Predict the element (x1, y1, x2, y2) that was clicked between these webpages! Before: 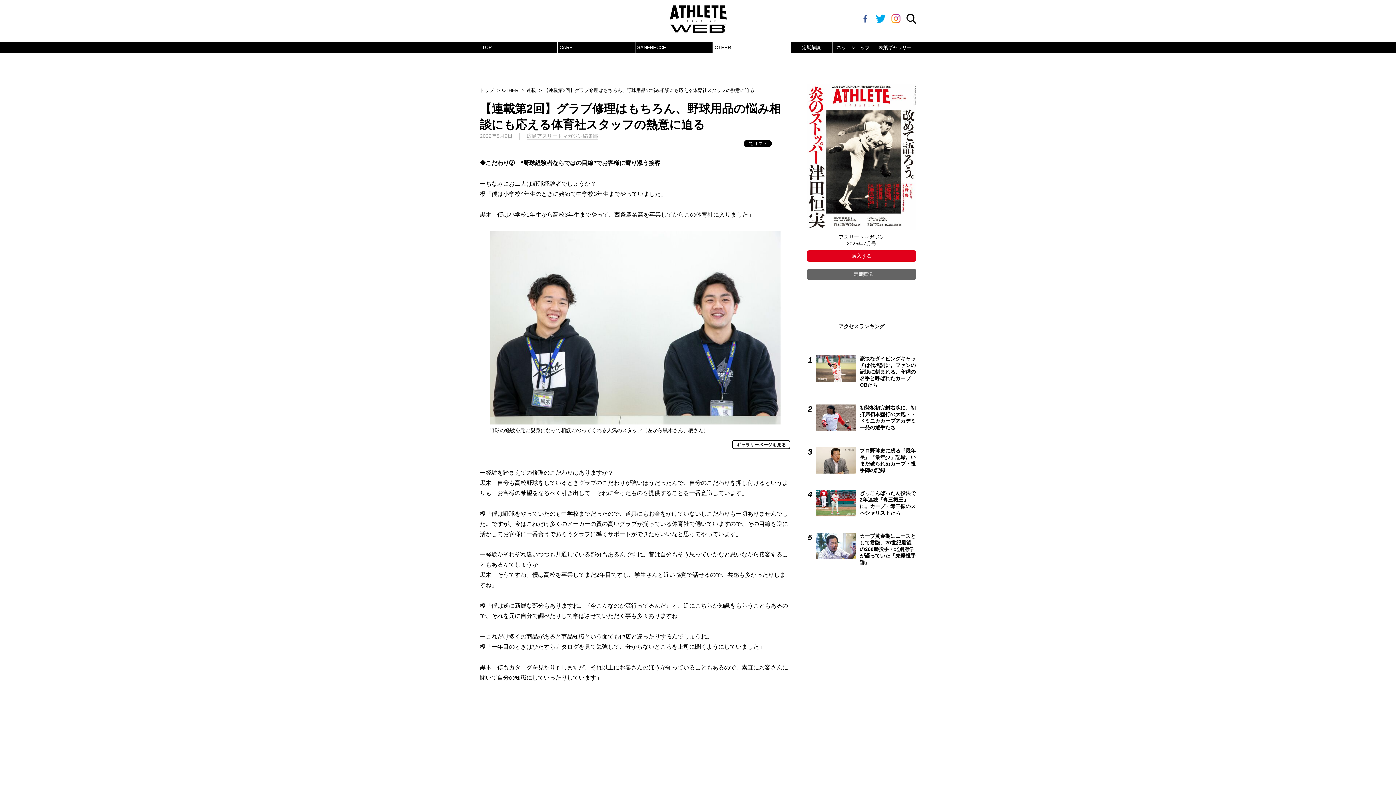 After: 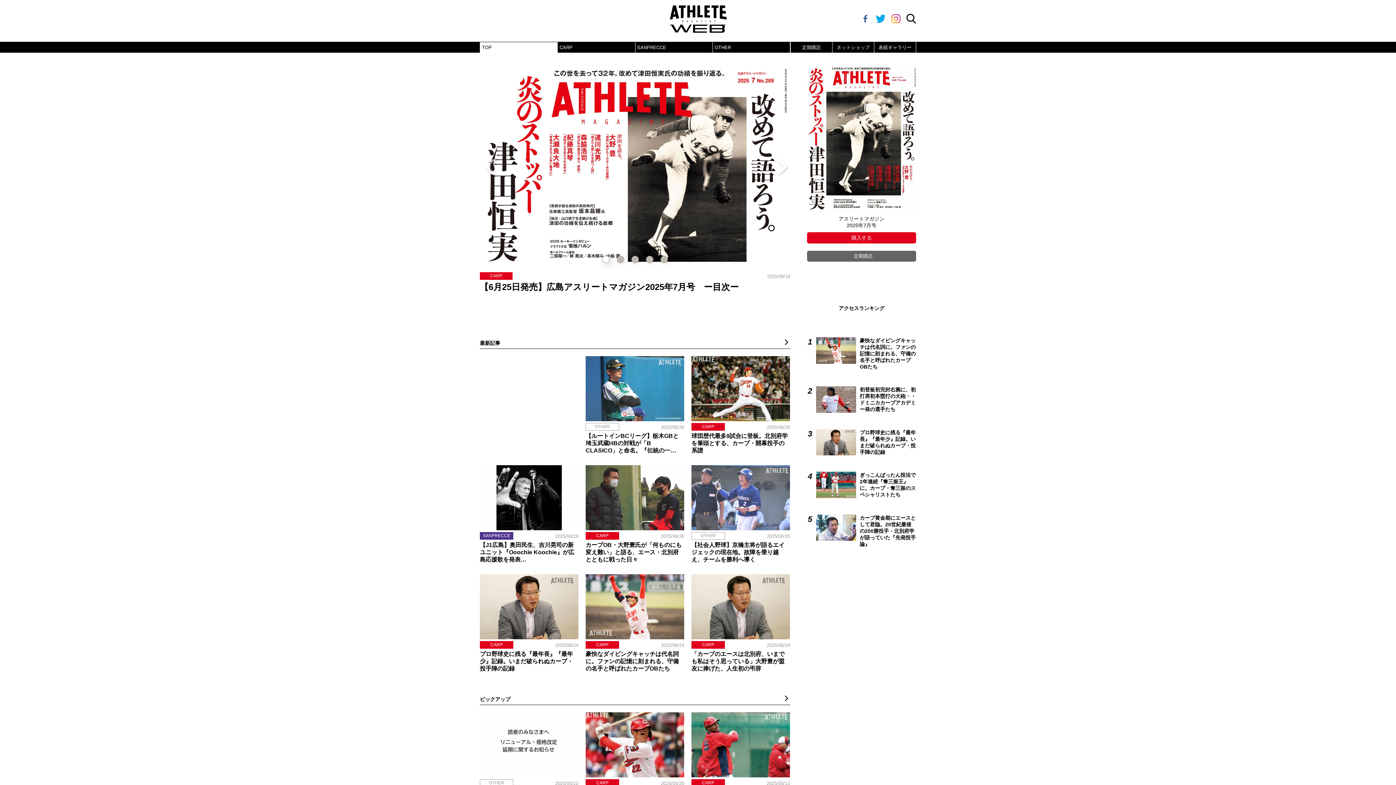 Action: bbox: (669, 26, 726, 34)